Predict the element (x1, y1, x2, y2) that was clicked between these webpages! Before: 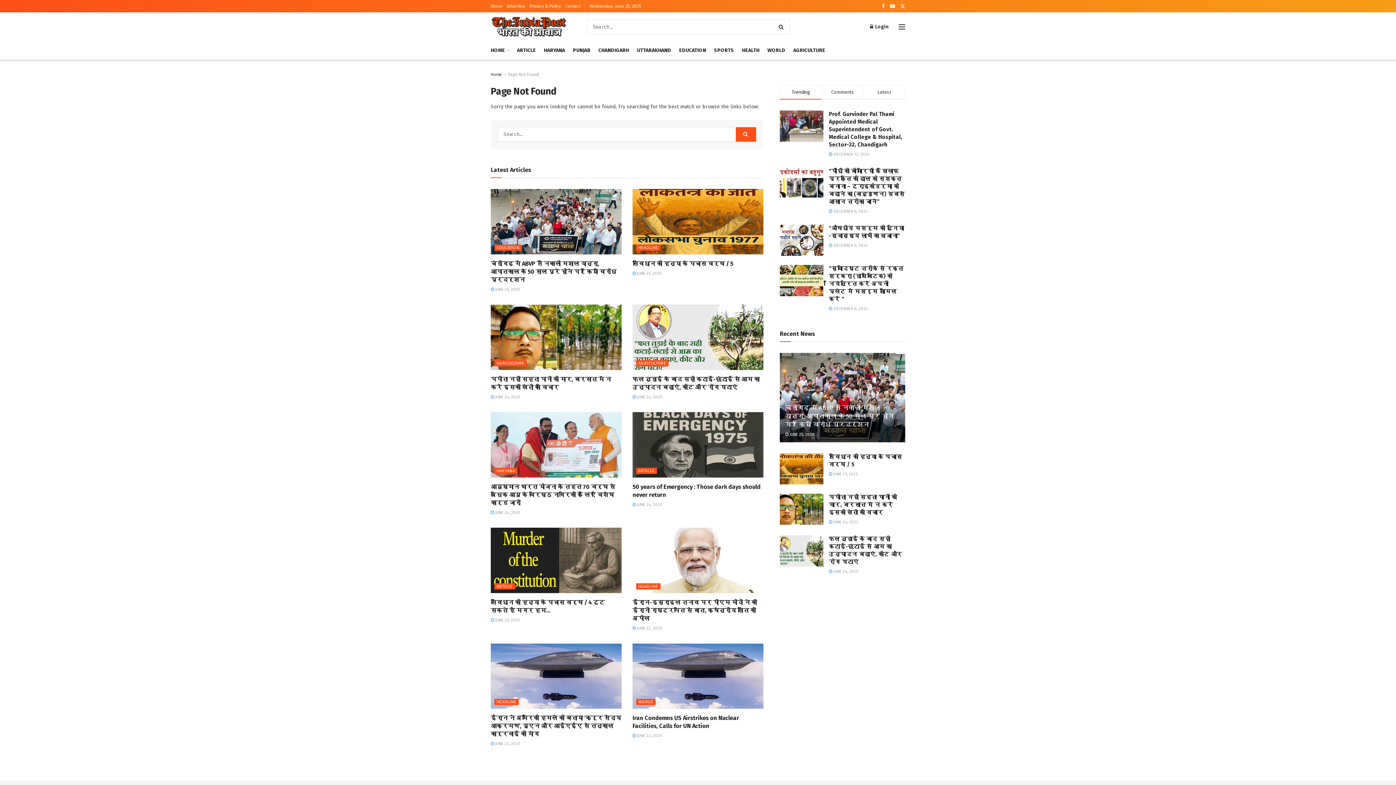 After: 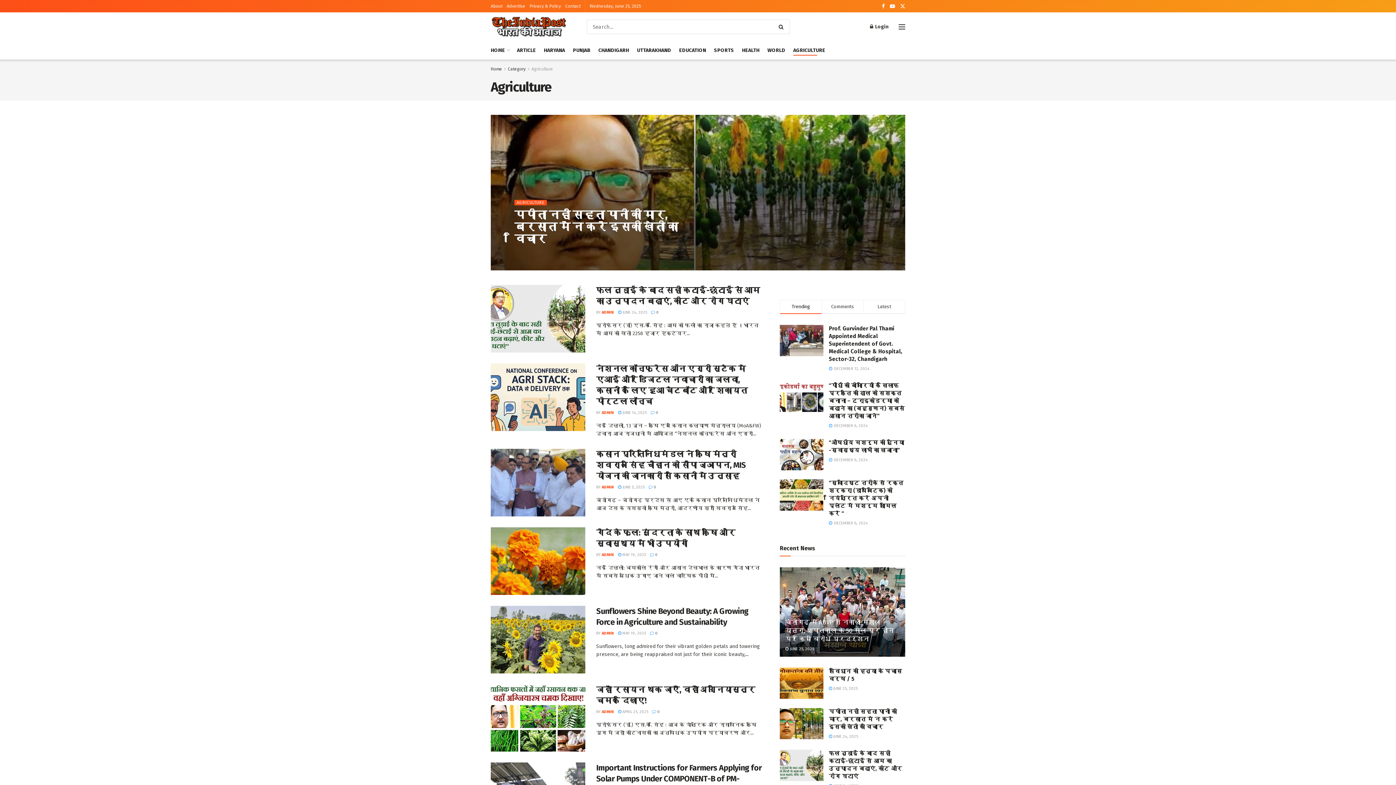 Action: label: AGRICULTURE bbox: (793, 45, 825, 55)